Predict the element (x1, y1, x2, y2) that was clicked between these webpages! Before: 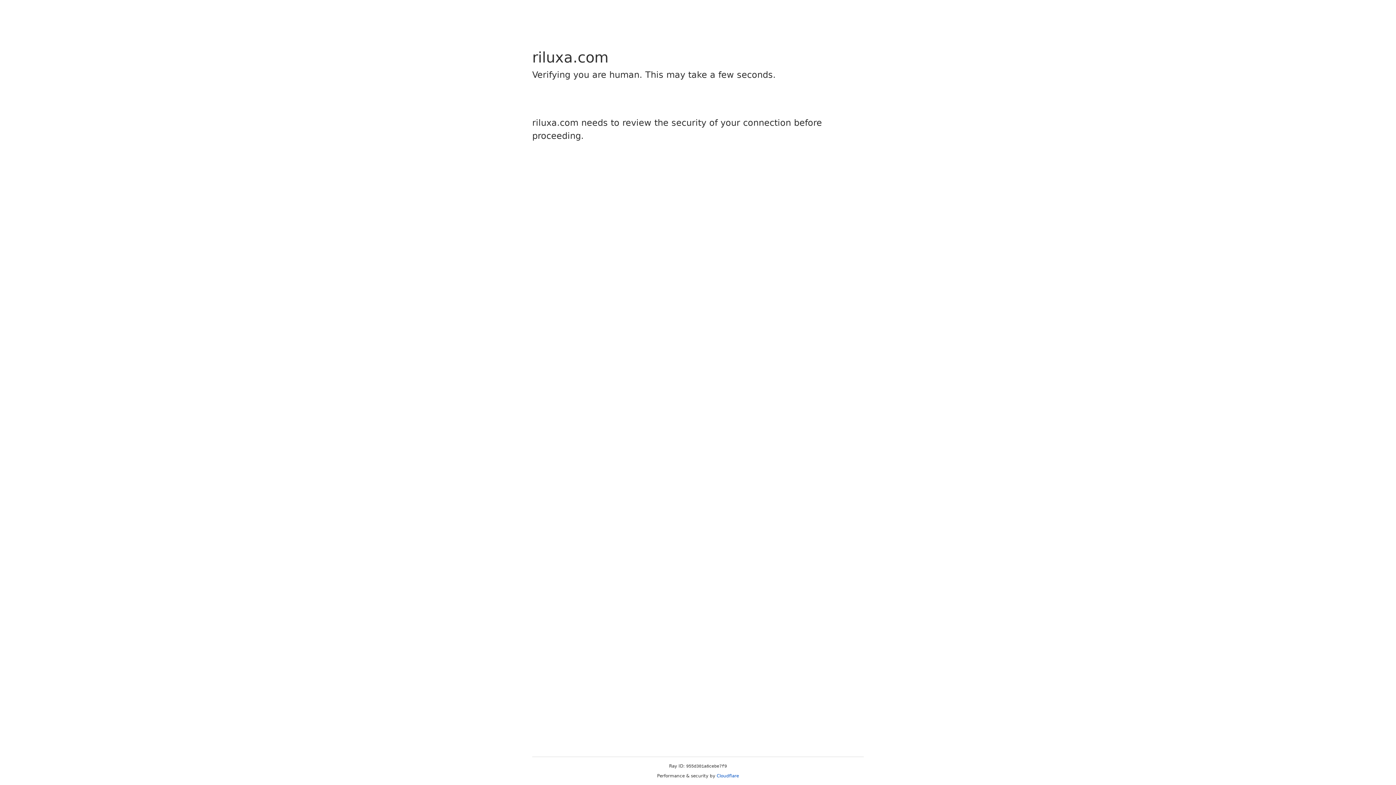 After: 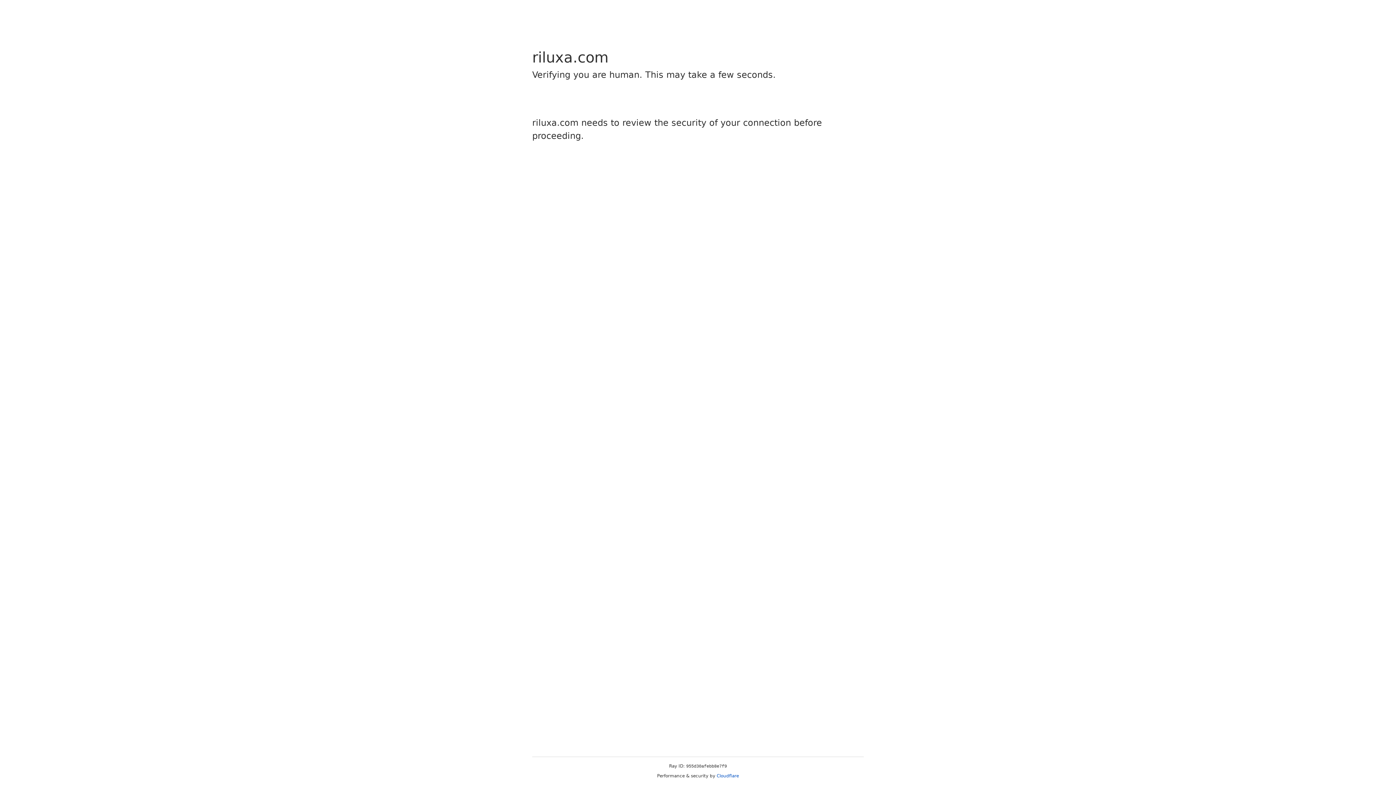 Action: bbox: (716, 773, 739, 778) label: Cloudflare